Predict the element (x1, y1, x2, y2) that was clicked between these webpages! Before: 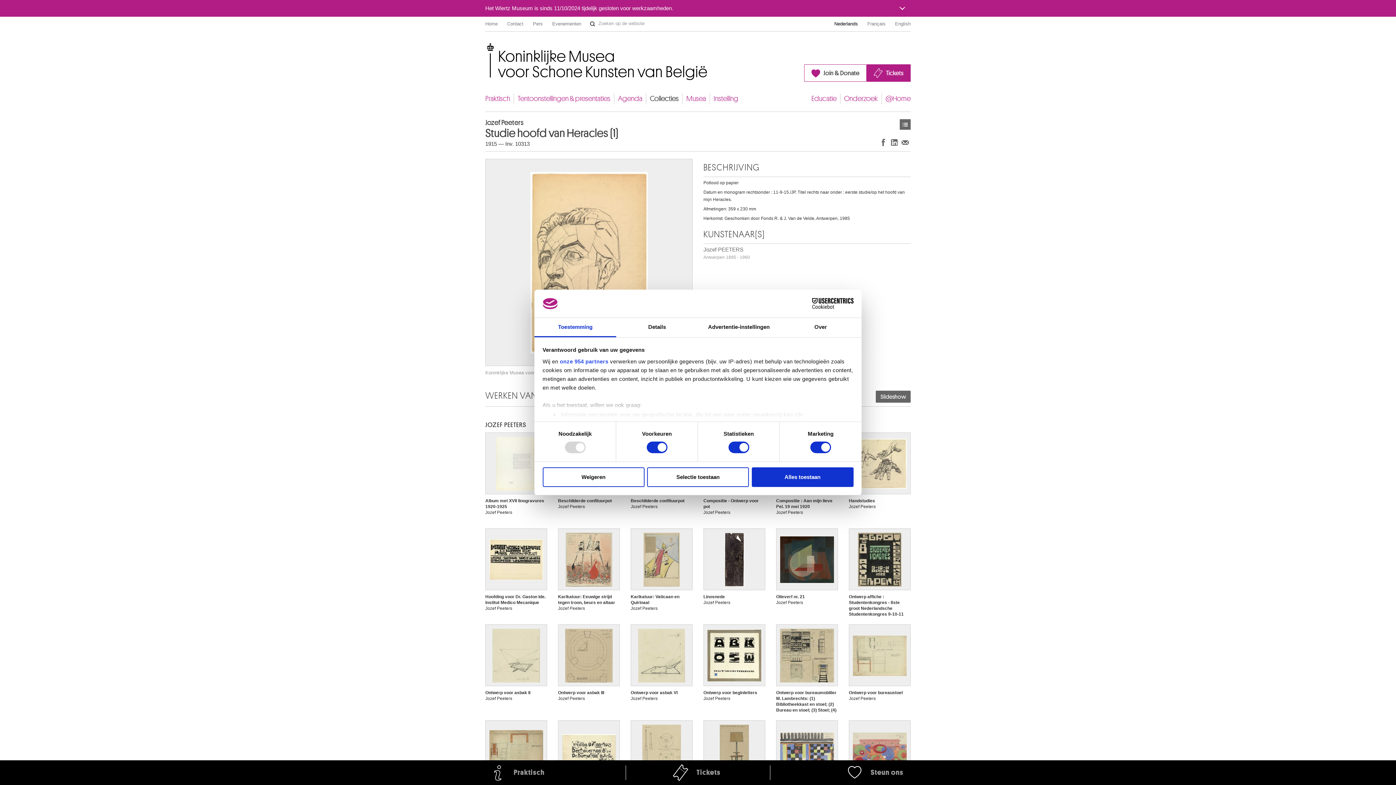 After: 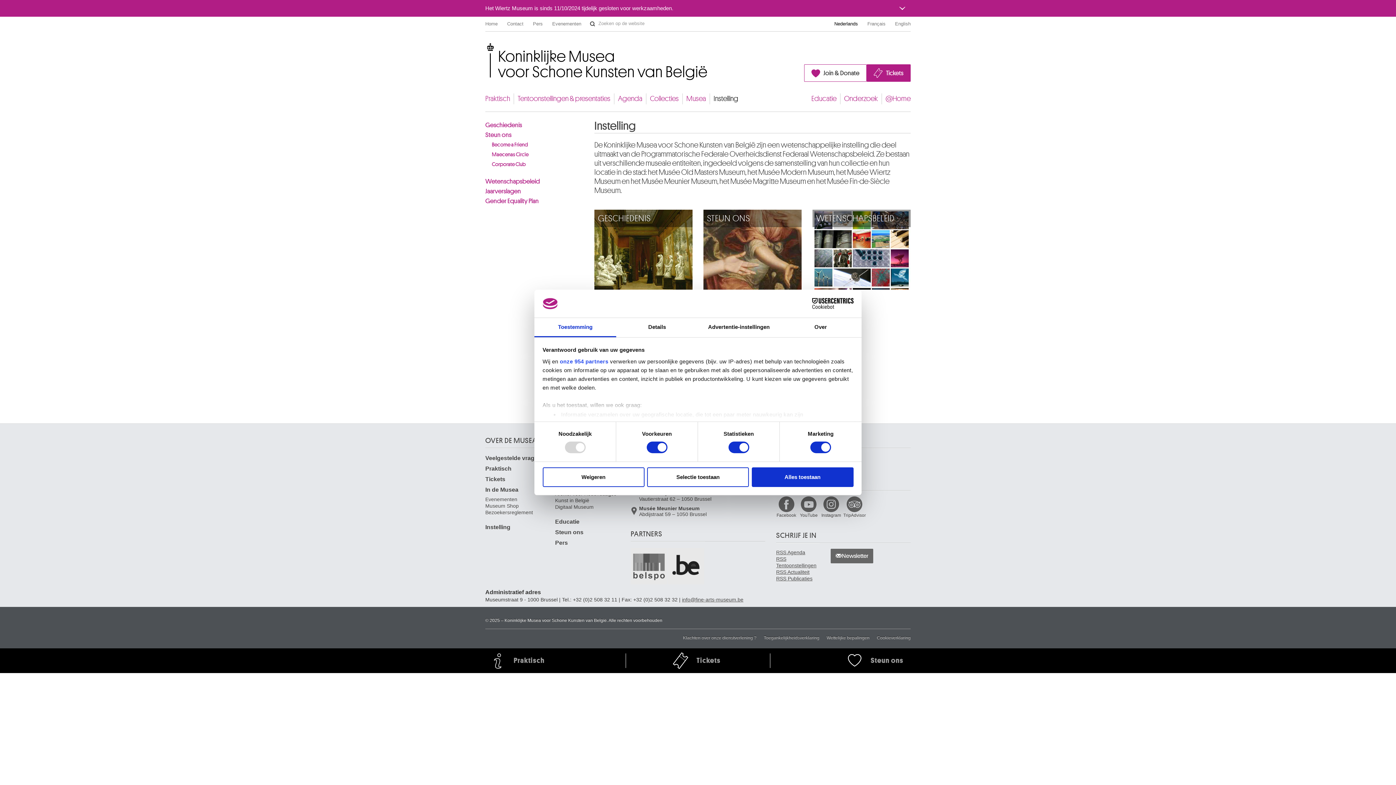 Action: bbox: (713, 93, 738, 104) label: Instelling